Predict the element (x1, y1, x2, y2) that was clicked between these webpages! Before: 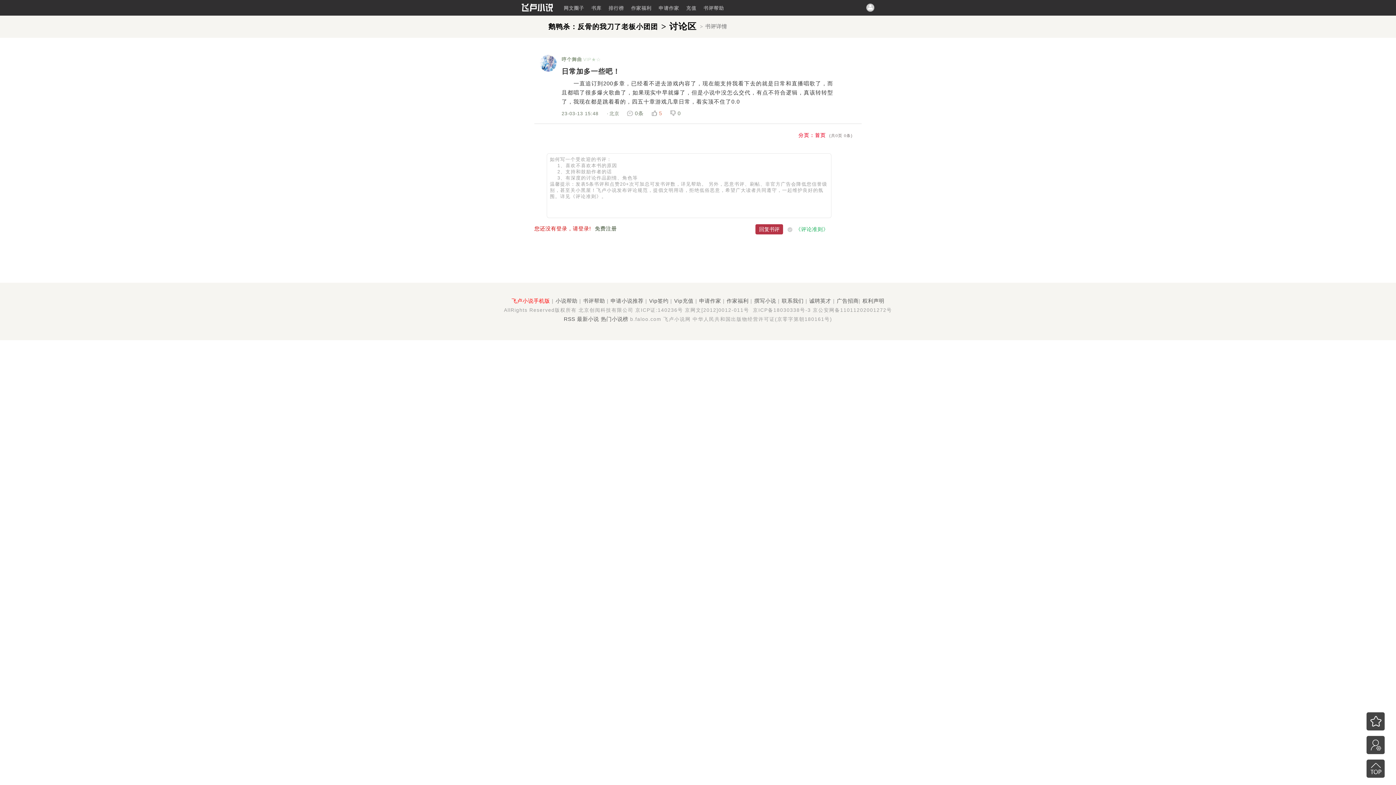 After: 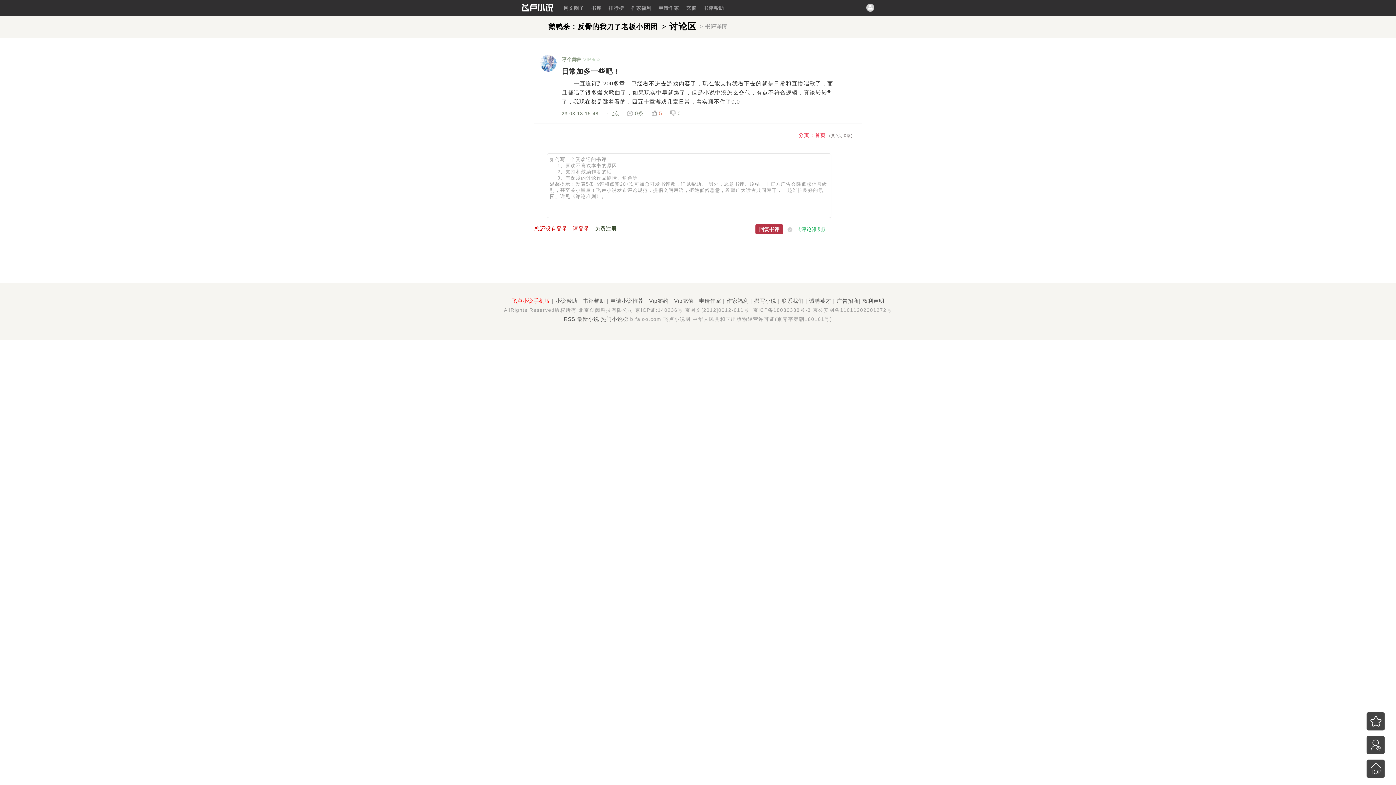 Action: bbox: (561, 56, 582, 62) label: 哼个舞曲